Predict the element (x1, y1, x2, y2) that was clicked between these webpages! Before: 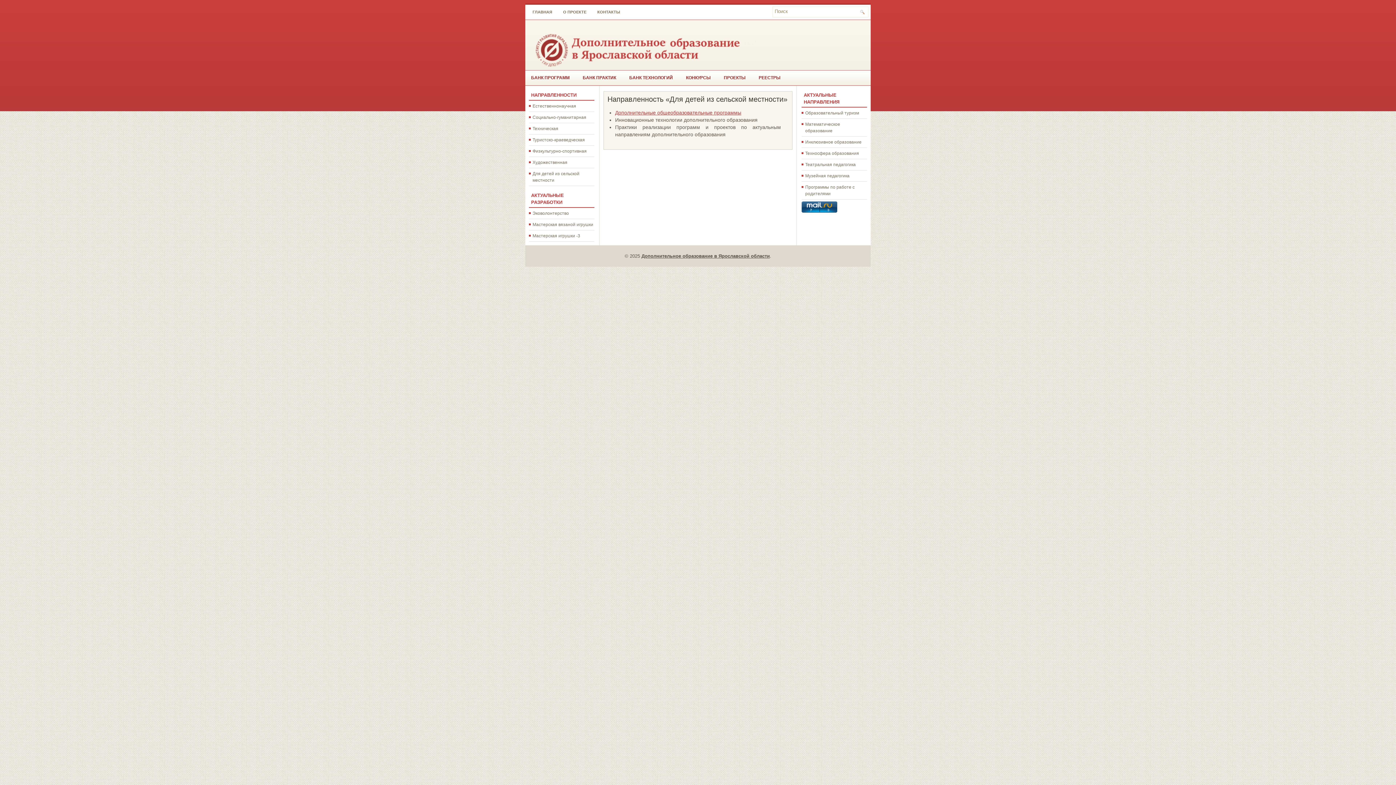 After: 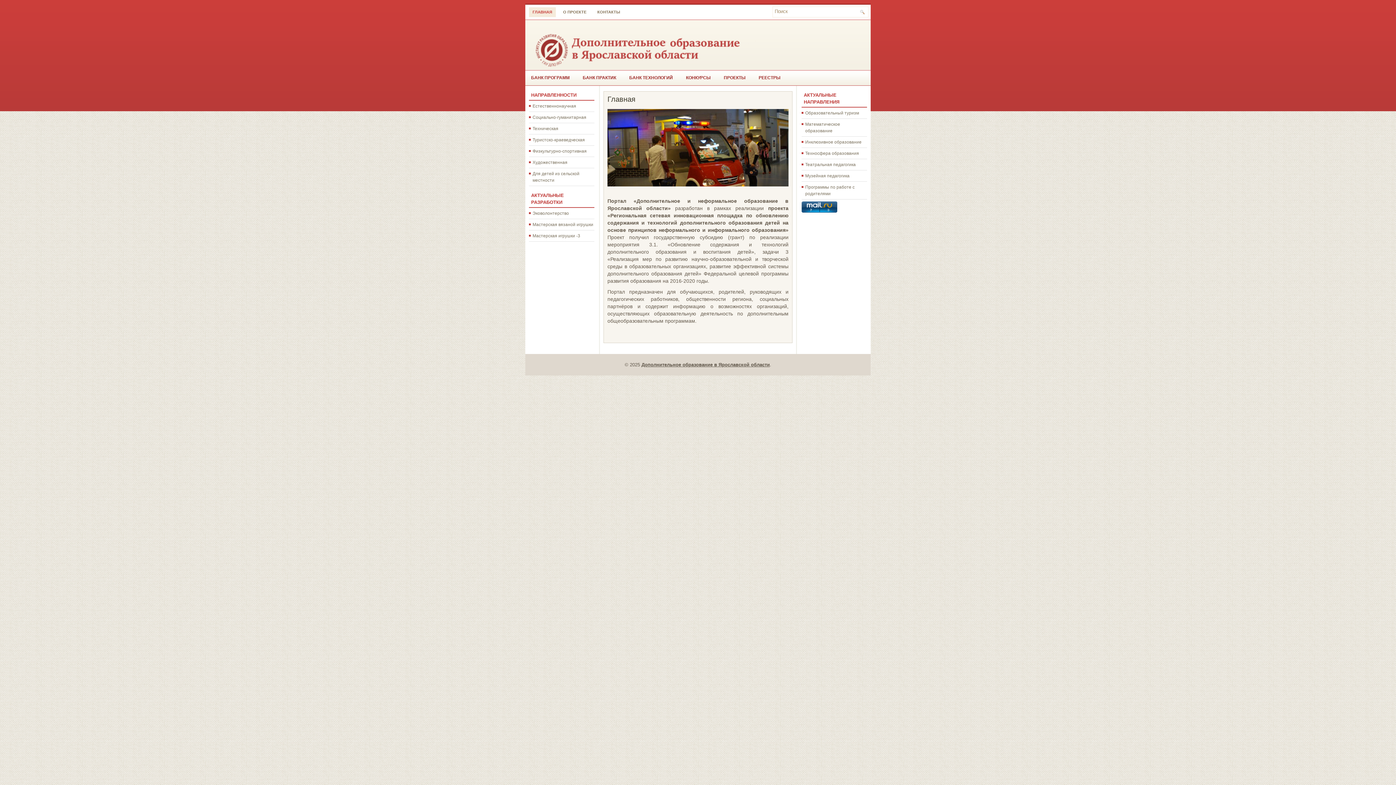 Action: bbox: (529, 7, 556, 17) label: ГЛАВНАЯ